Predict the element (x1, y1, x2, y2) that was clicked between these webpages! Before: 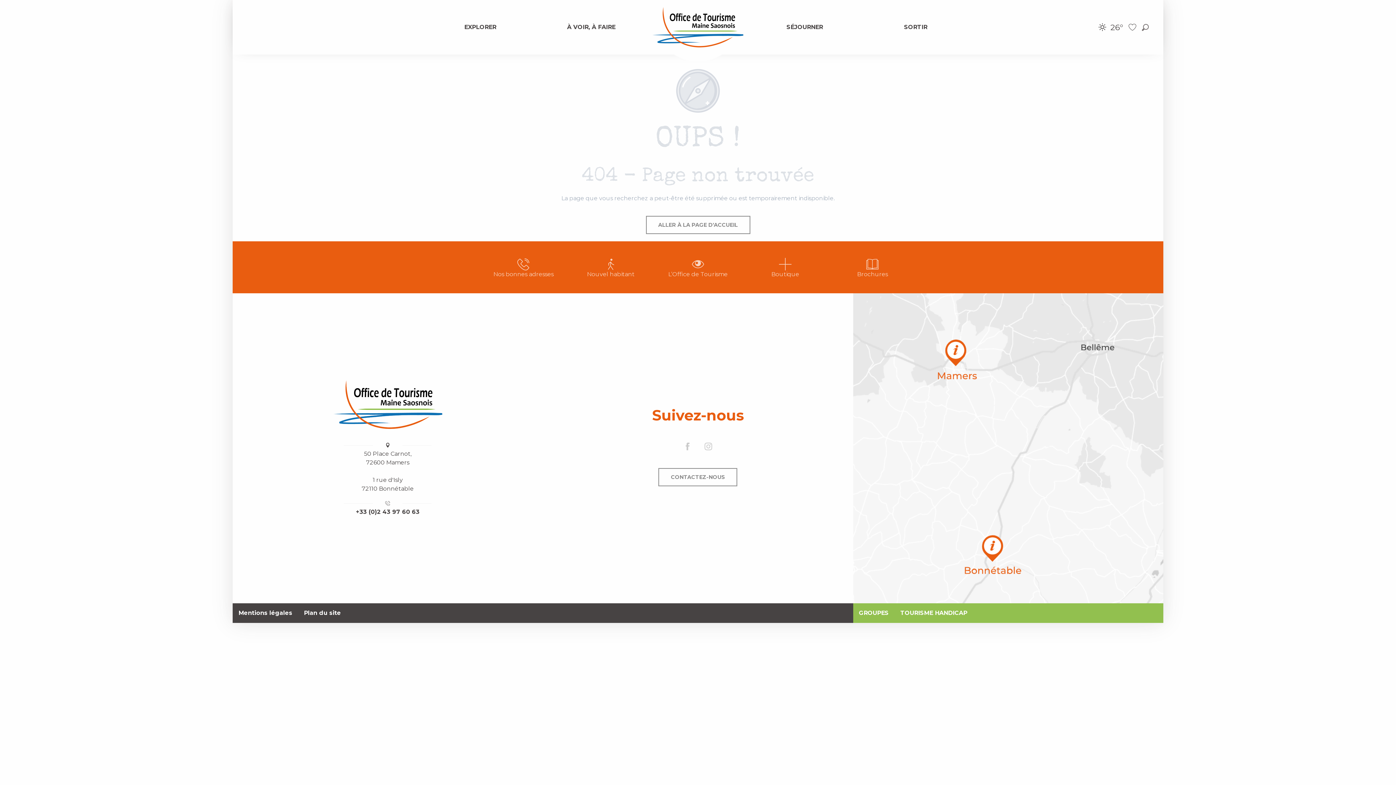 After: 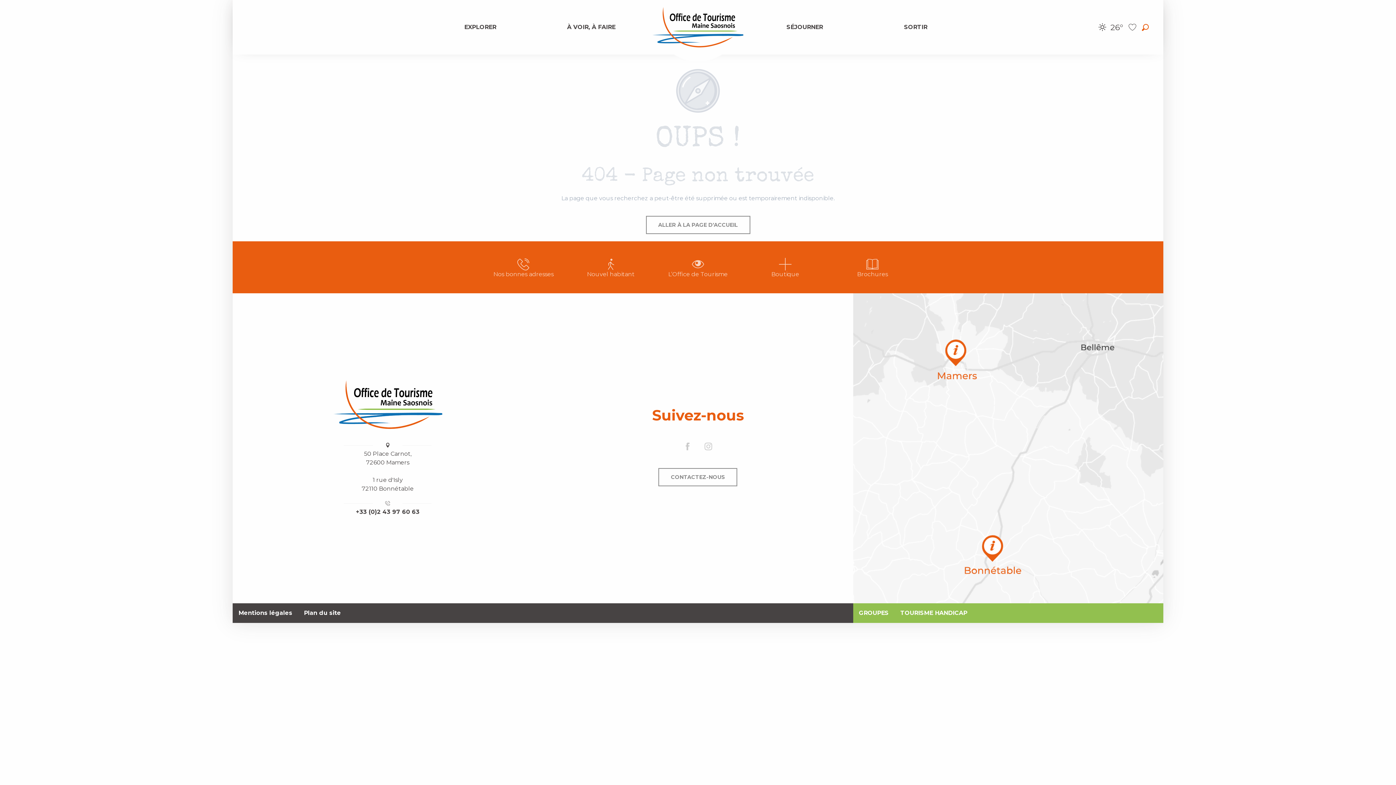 Action: bbox: (1139, 20, 1152, 33) label: Recherche